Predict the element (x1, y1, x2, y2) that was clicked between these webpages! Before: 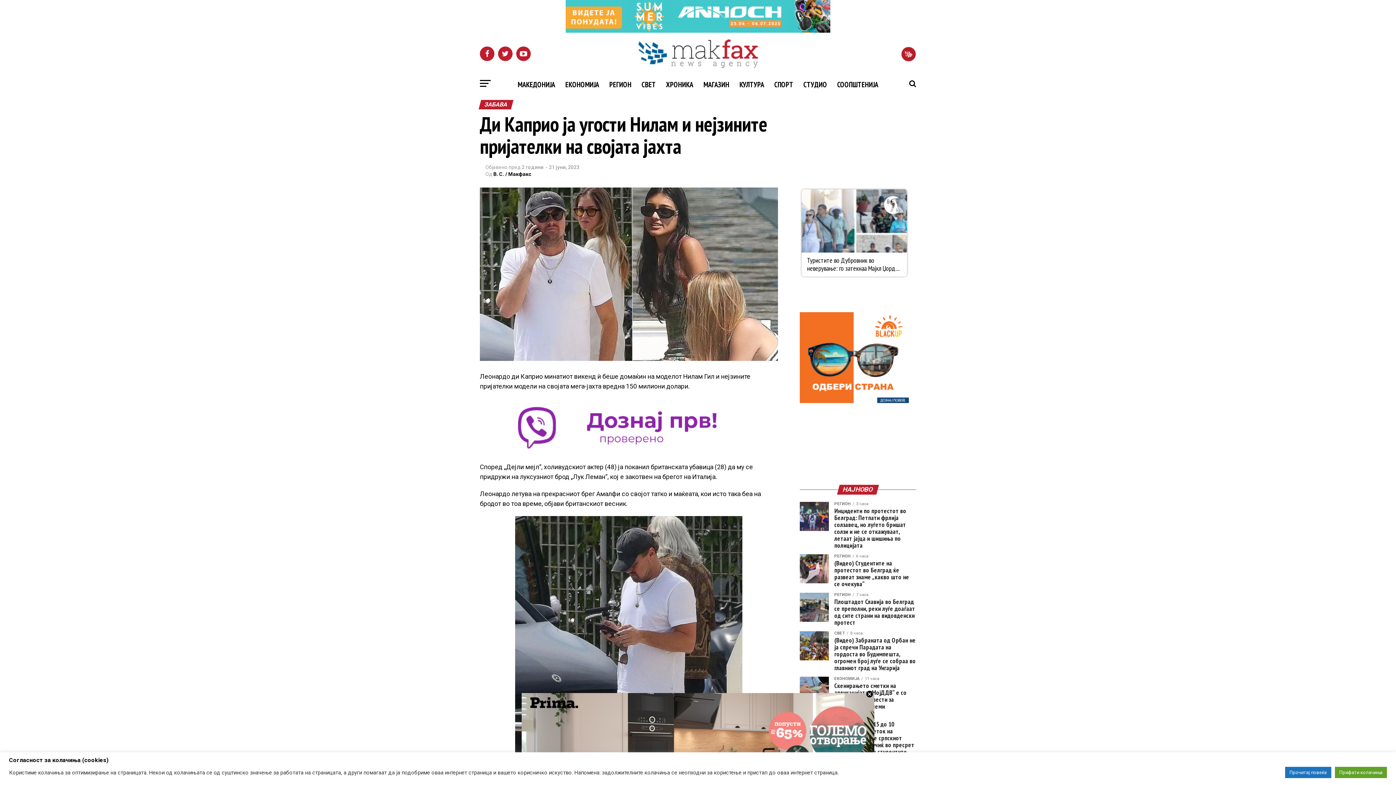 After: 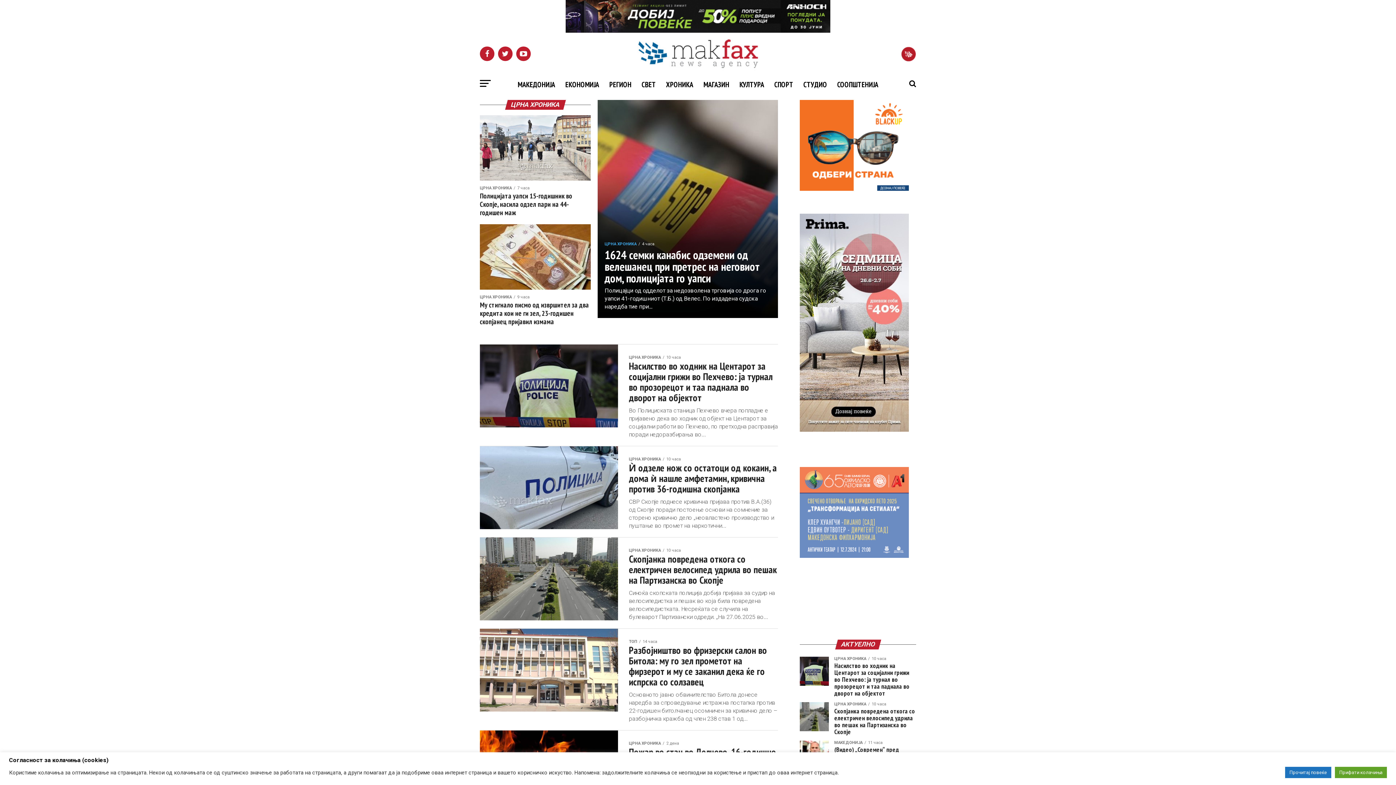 Action: bbox: (661, 74, 697, 94) label: ХРОНИКА